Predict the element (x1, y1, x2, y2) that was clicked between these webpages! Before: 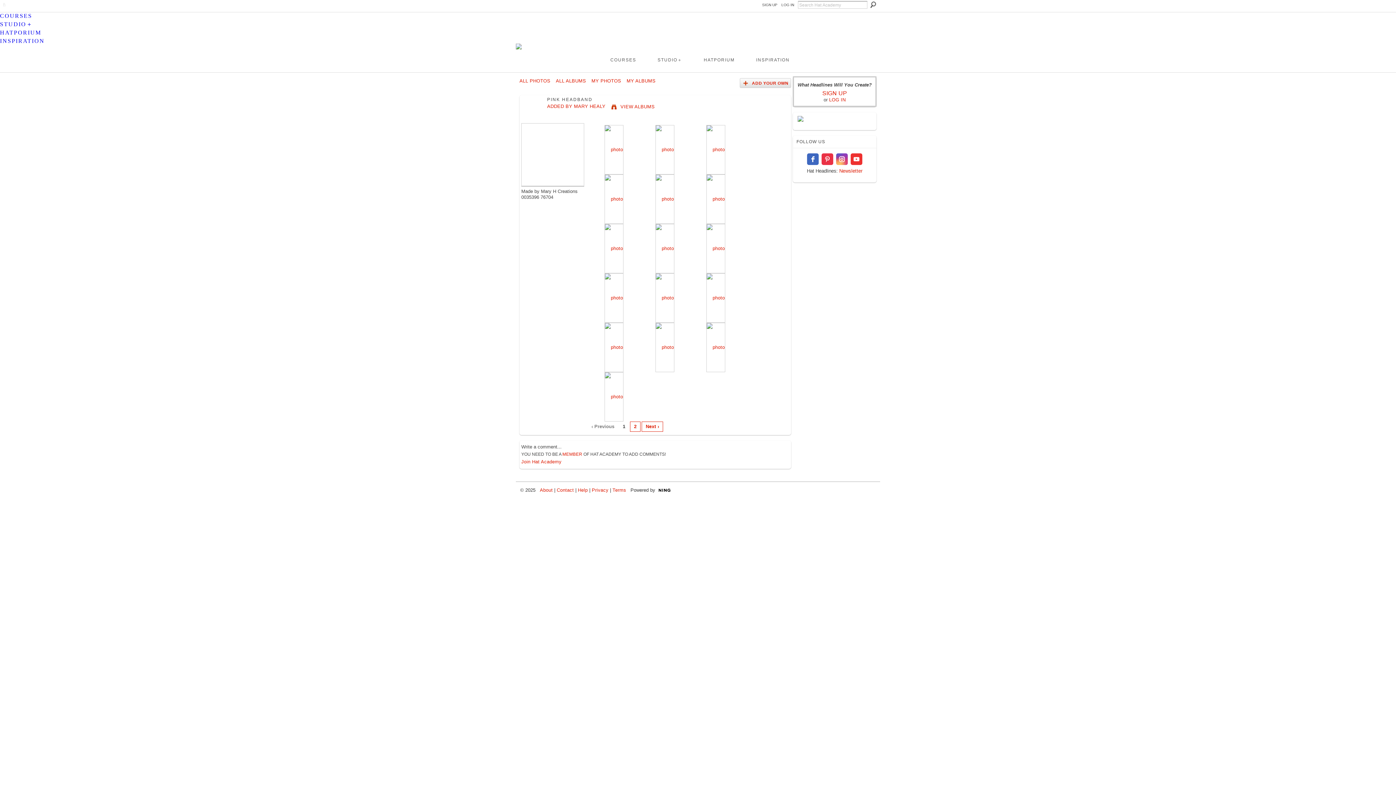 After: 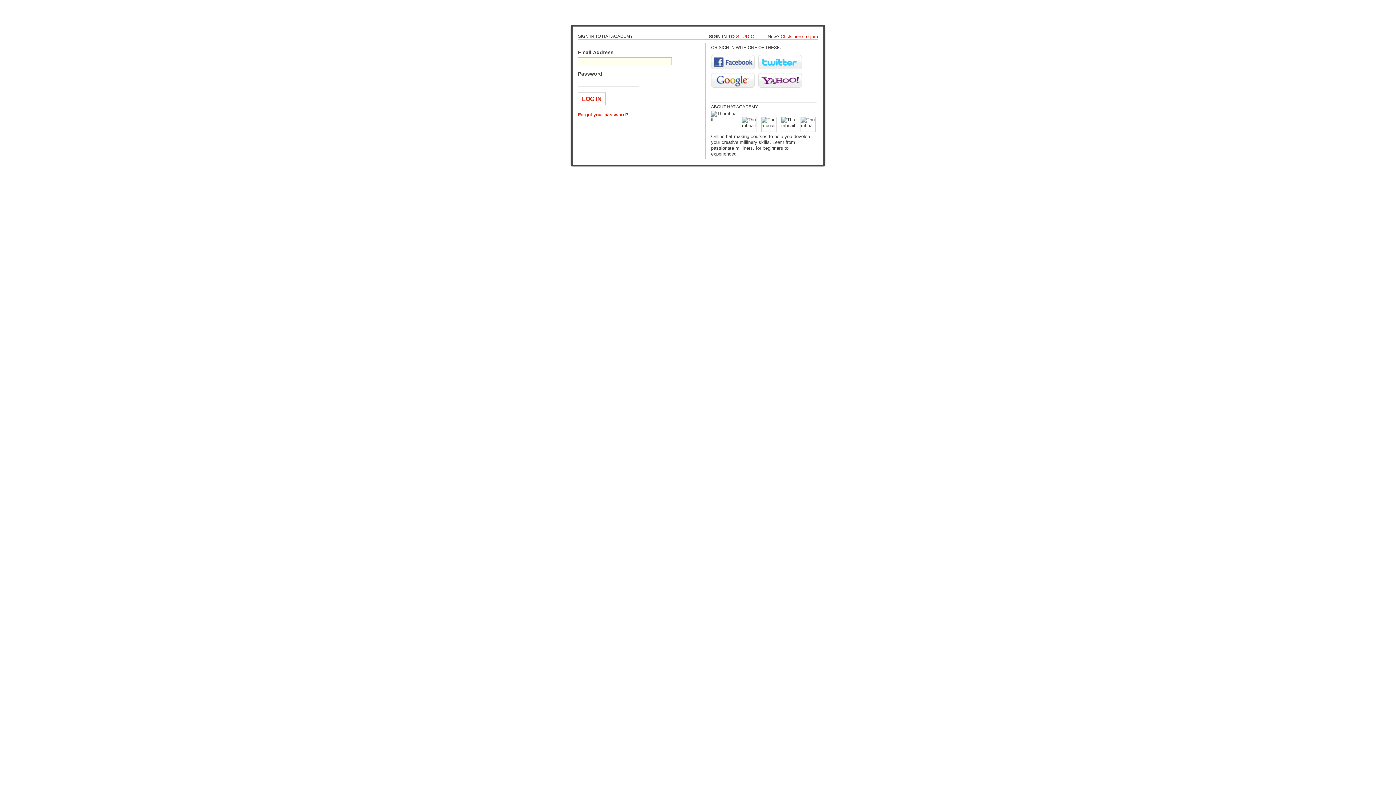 Action: label: LOG IN bbox: (779, 0, 796, 10)